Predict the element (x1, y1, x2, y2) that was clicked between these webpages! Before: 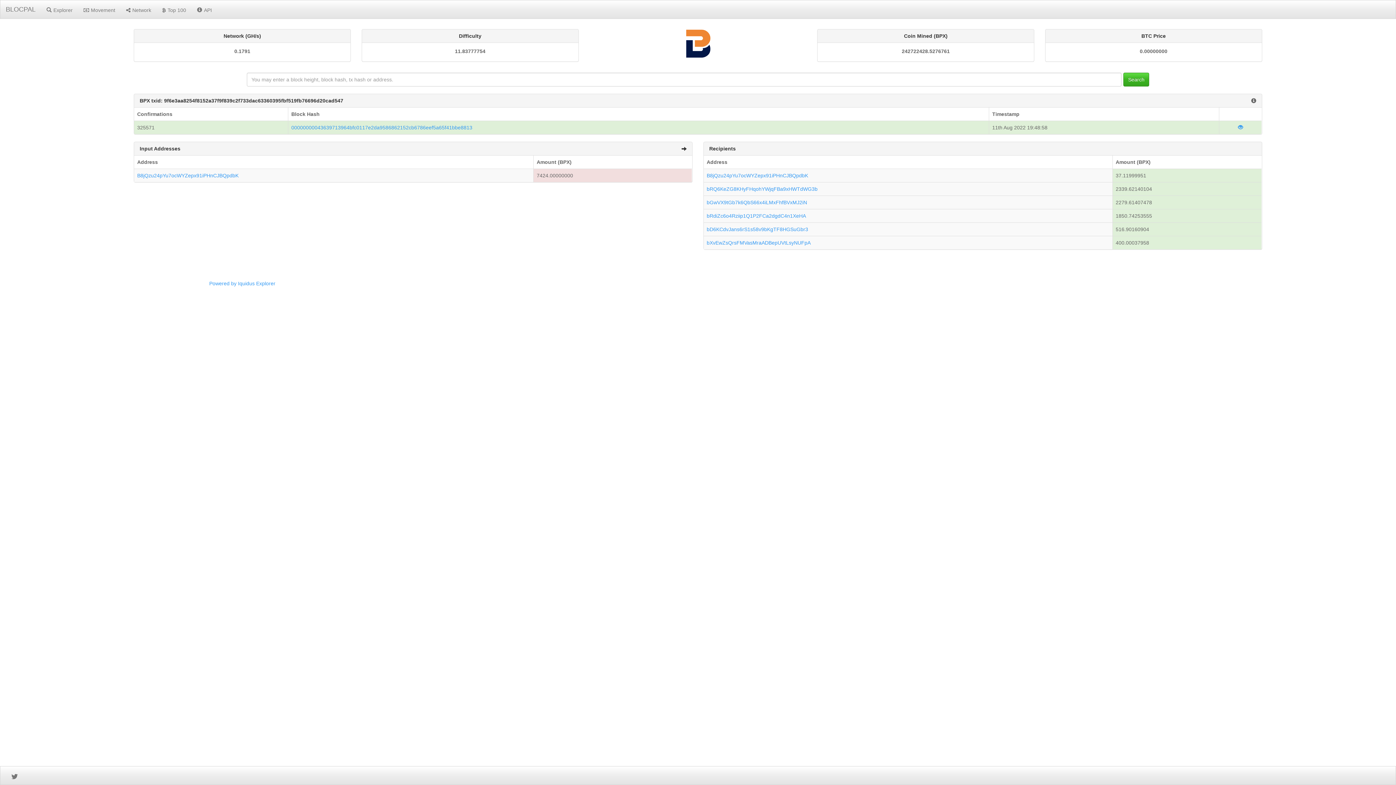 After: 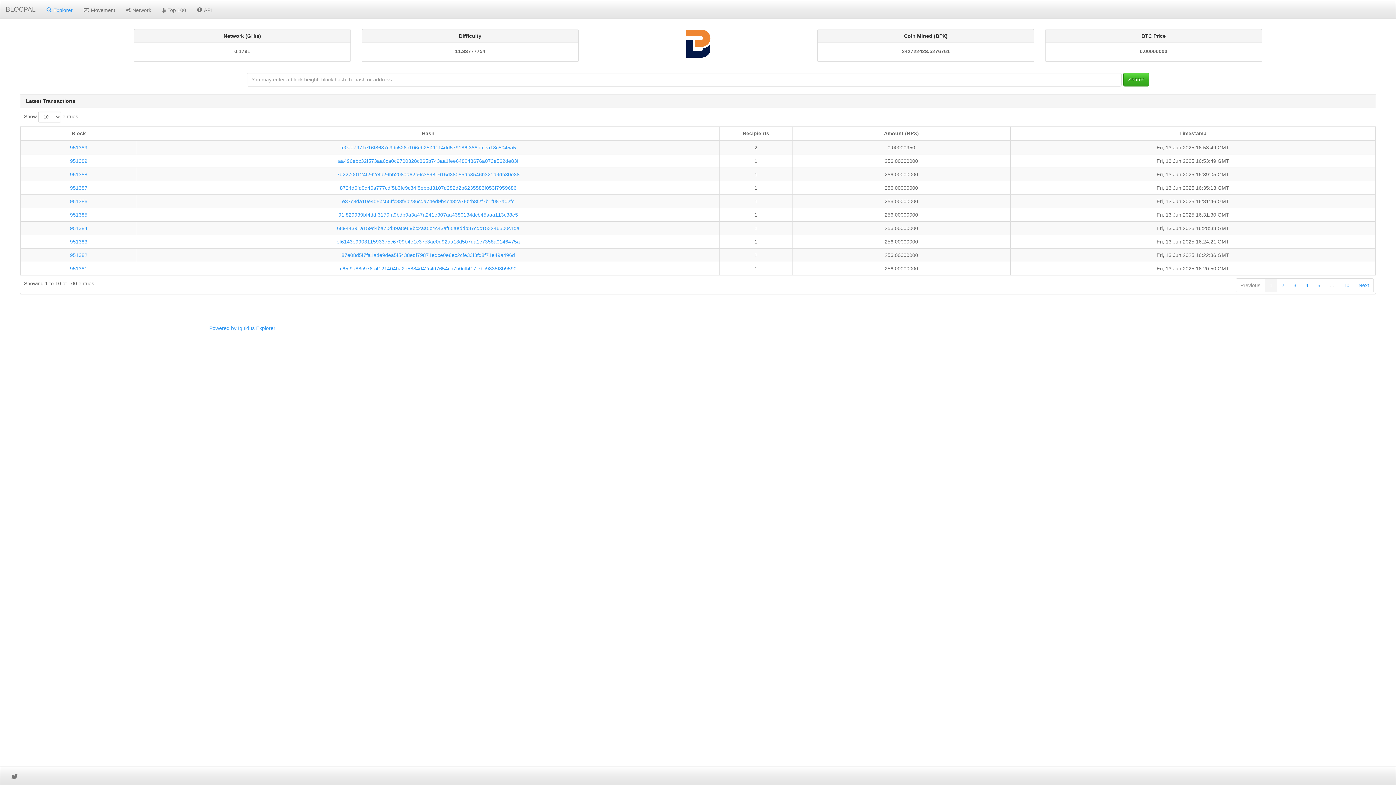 Action: bbox: (0, 0, 41, 18) label: BLOCPAL